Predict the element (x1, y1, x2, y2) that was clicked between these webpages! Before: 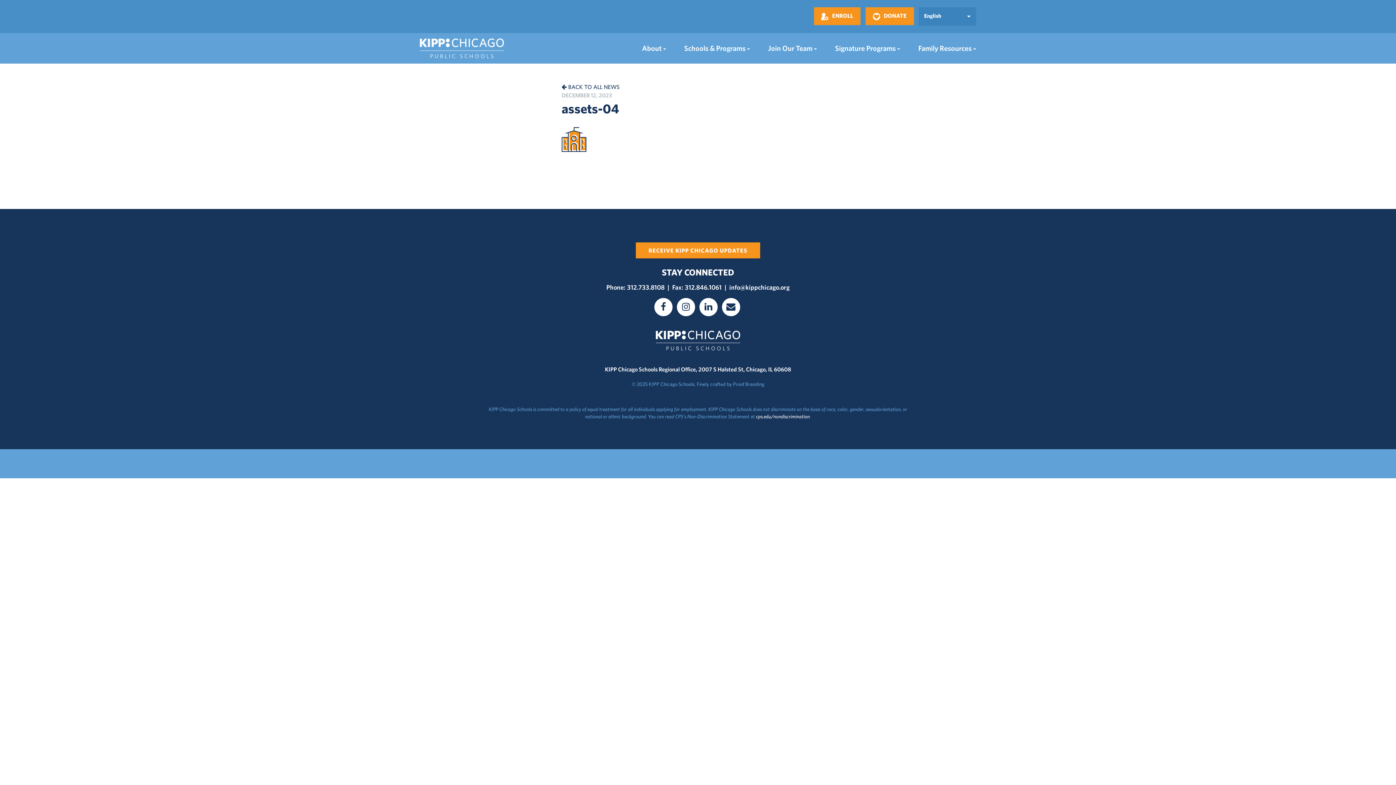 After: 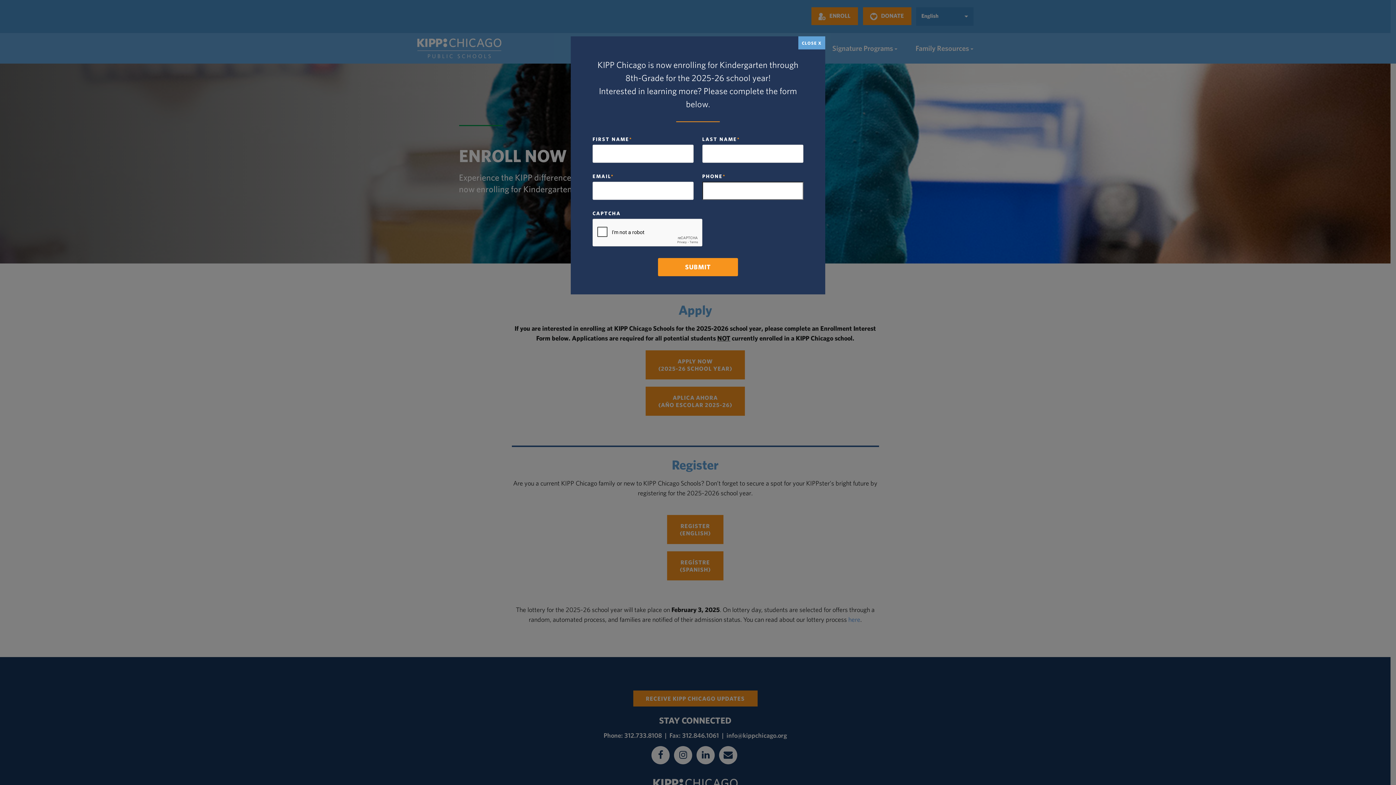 Action: bbox: (814, 7, 860, 25) label: ENROLL